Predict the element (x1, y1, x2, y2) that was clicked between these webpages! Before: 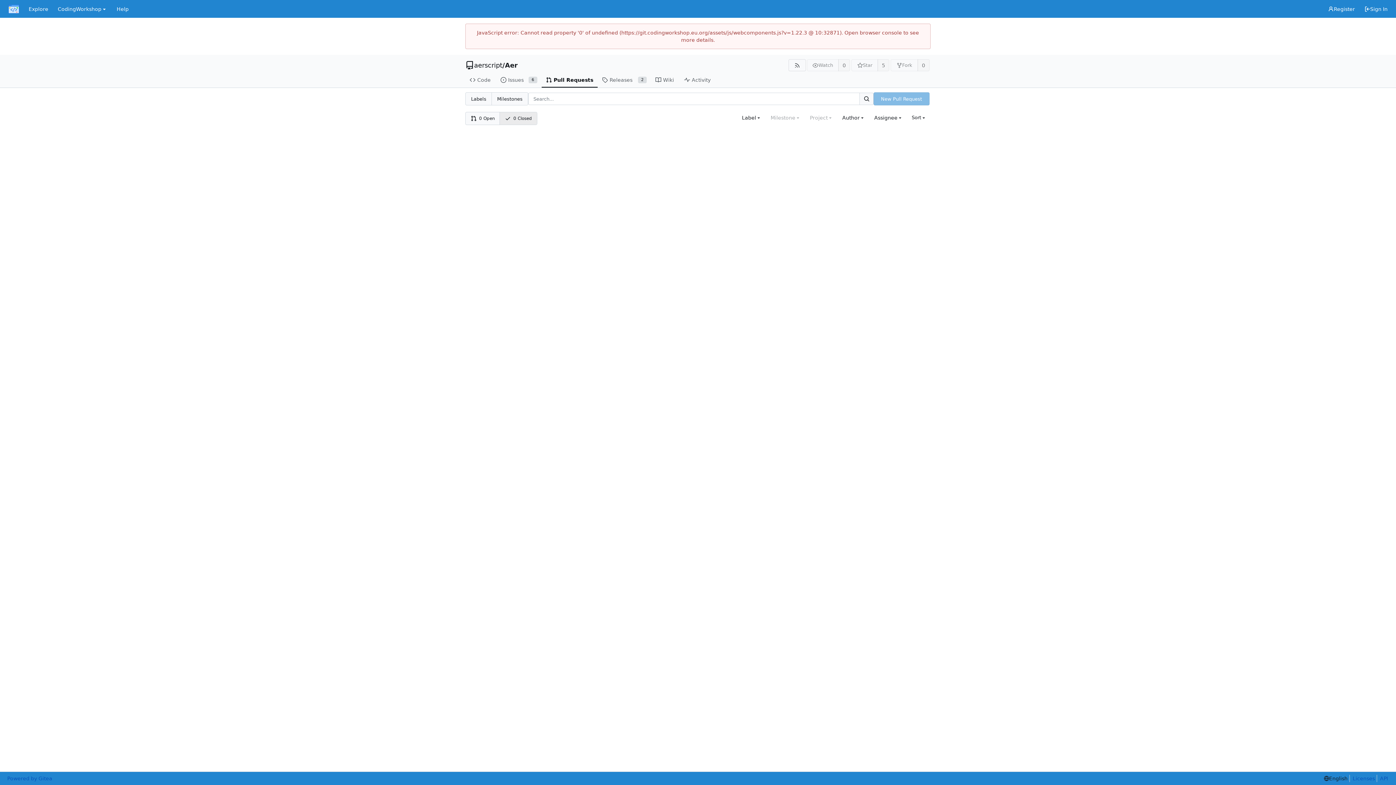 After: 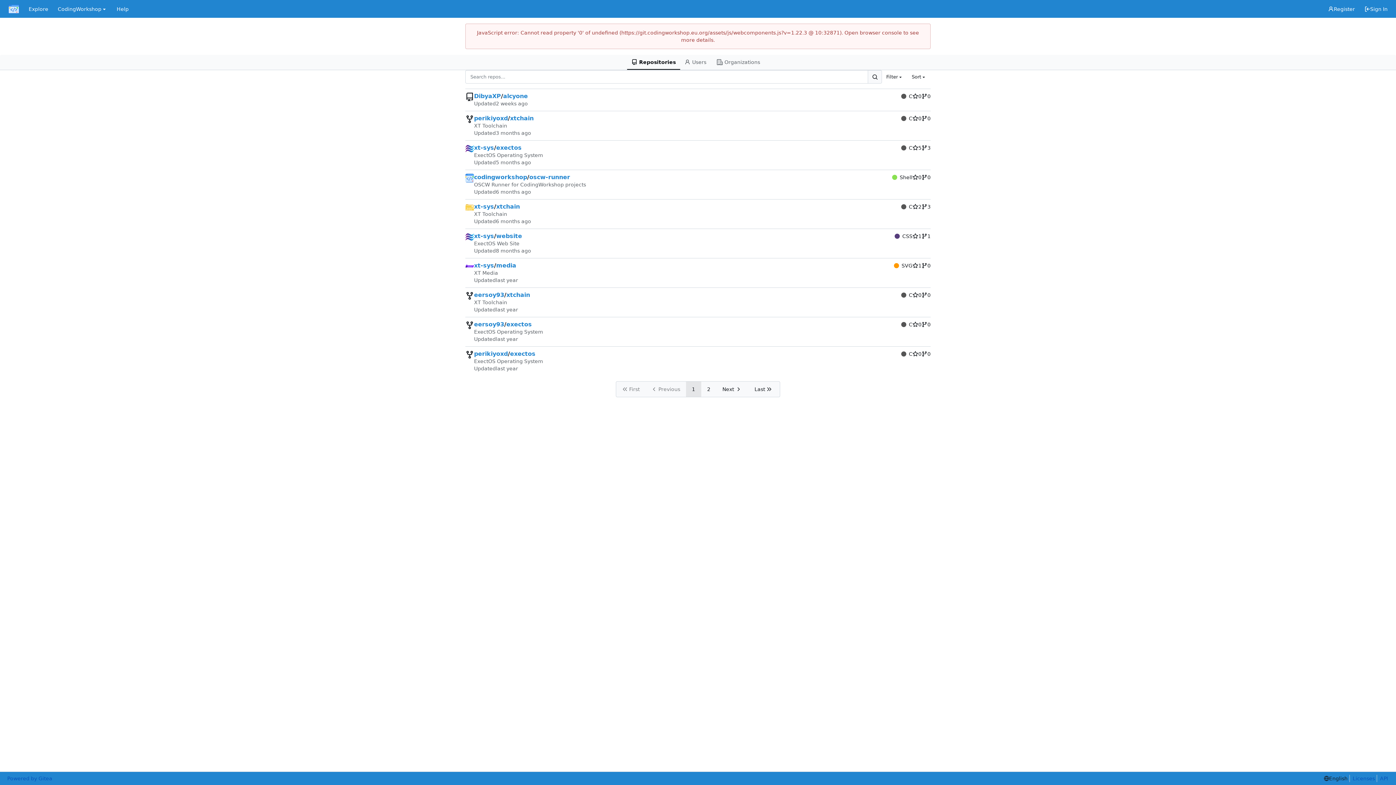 Action: label: Explore bbox: (24, 2, 53, 15)